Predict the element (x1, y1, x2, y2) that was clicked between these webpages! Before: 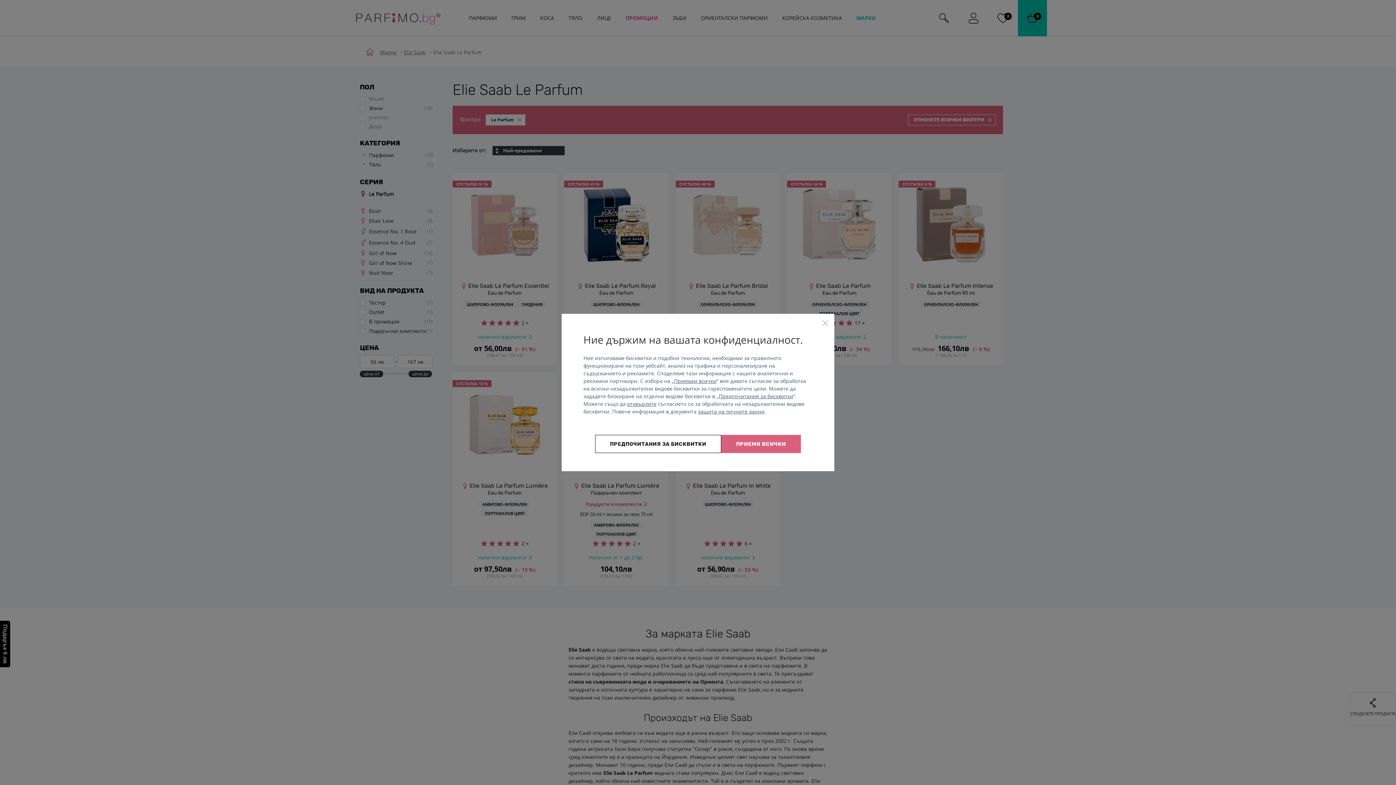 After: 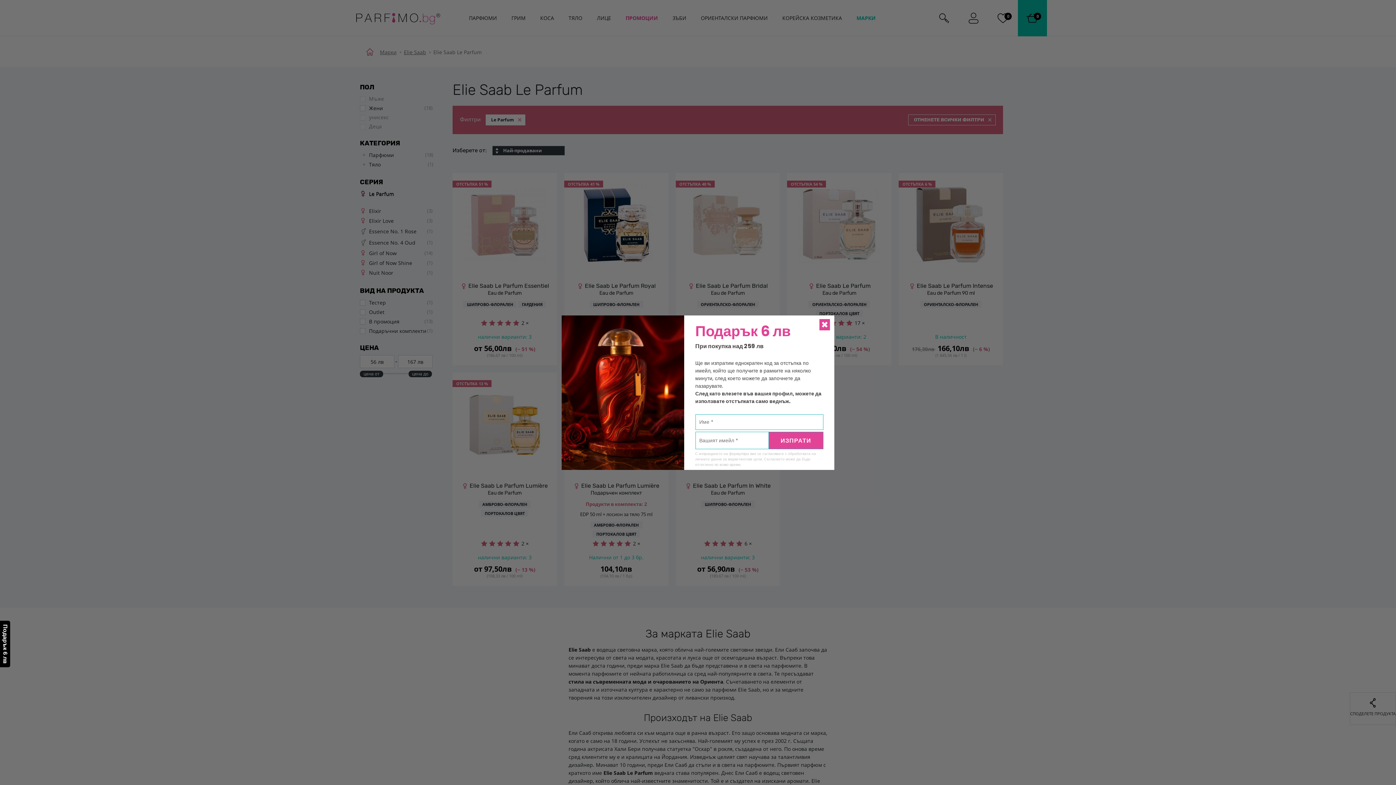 Action: label: Приемам всички bbox: (674, 377, 716, 384)